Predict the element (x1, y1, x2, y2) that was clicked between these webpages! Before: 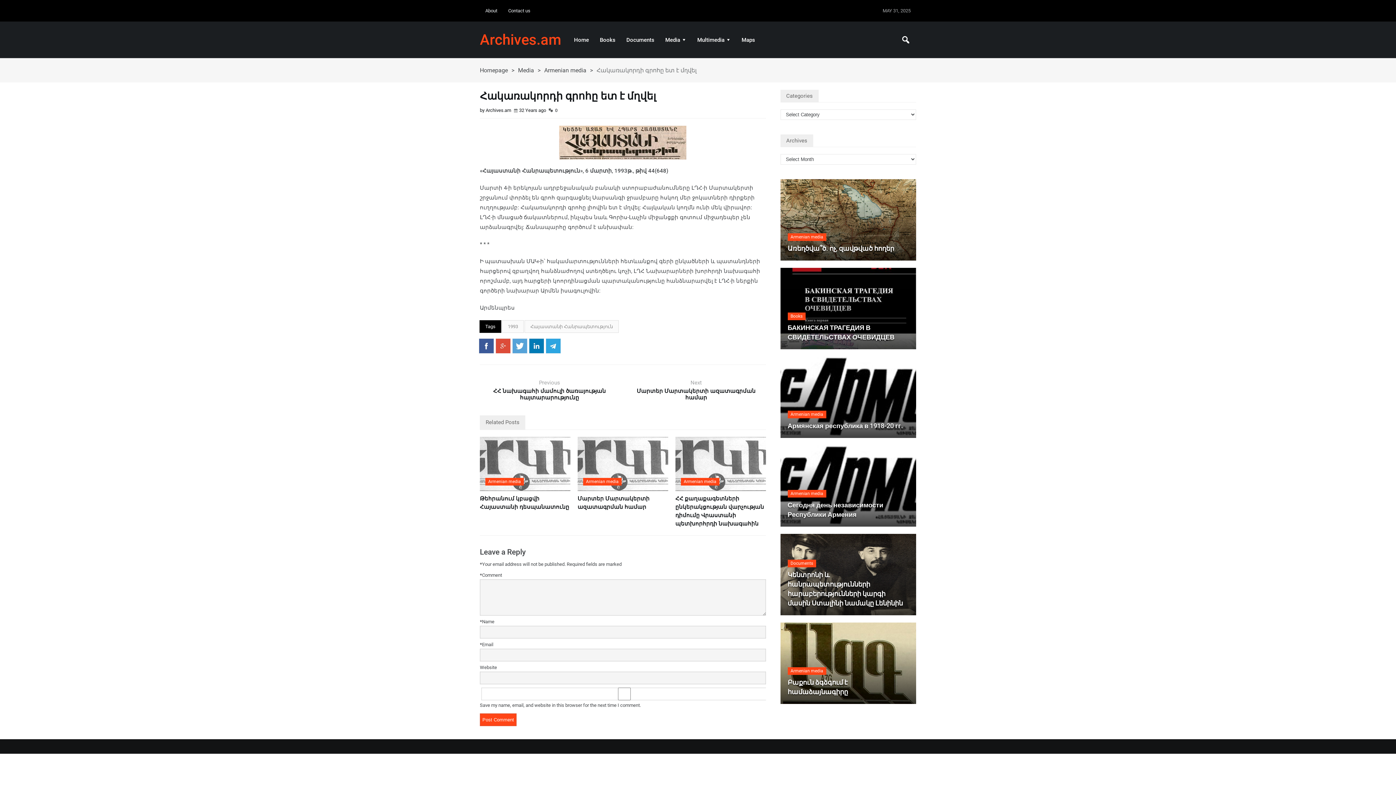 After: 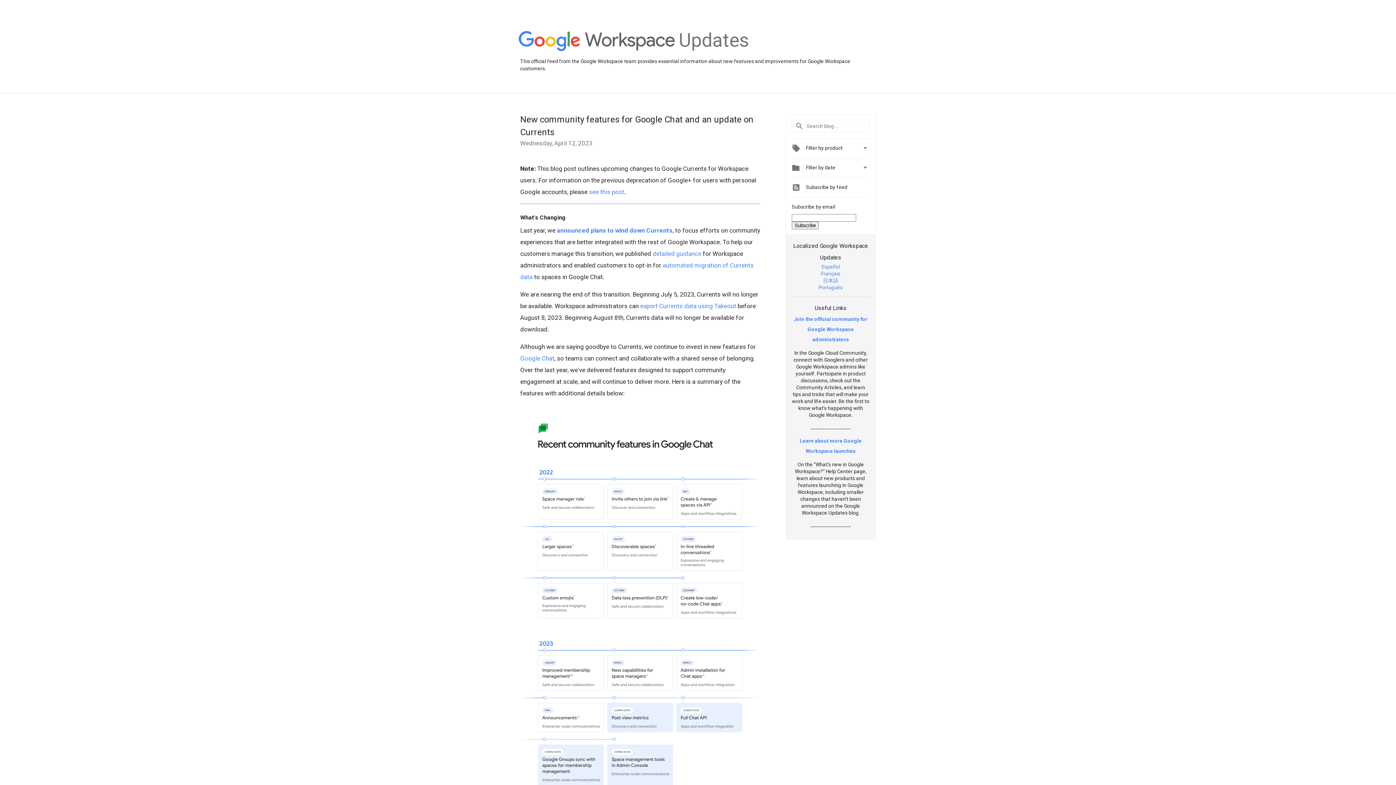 Action: bbox: (496, 338, 510, 356)